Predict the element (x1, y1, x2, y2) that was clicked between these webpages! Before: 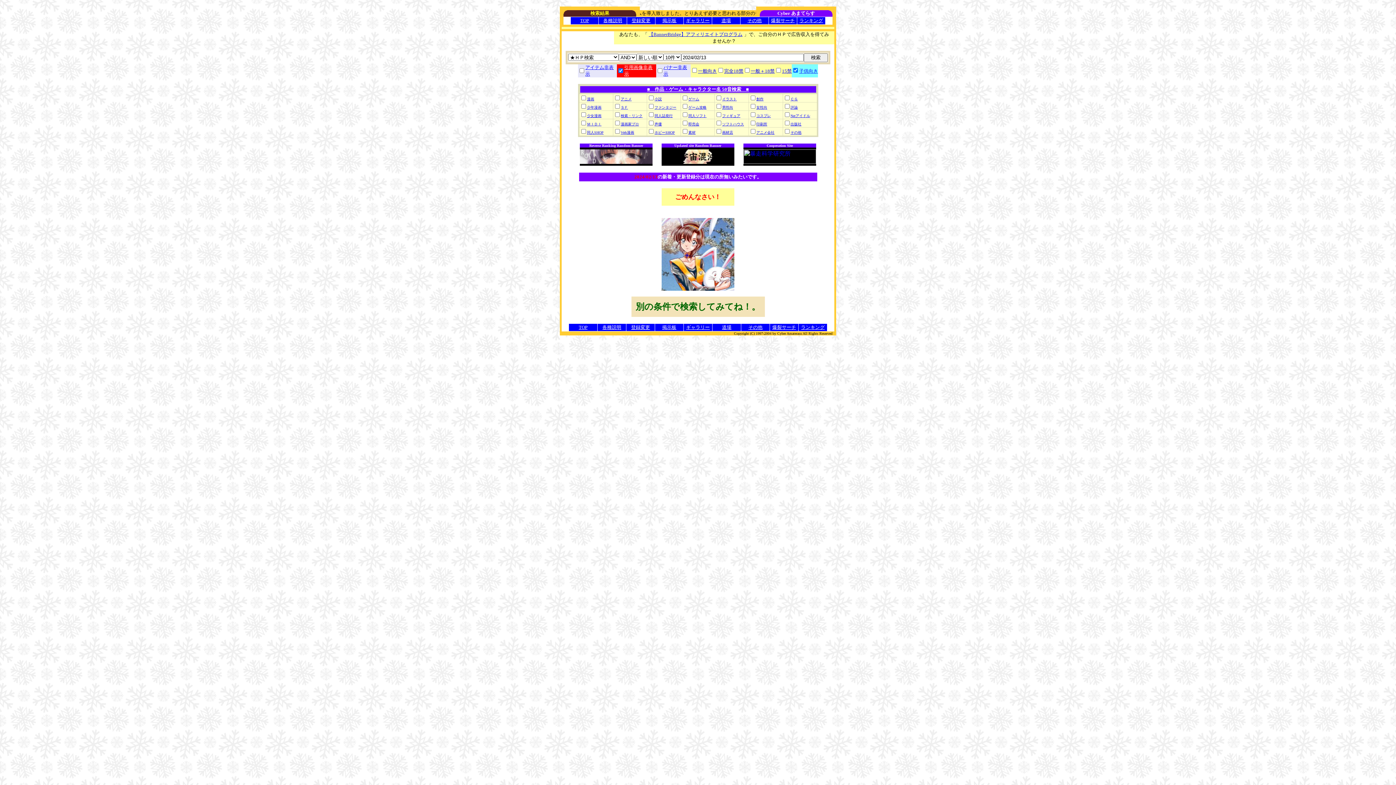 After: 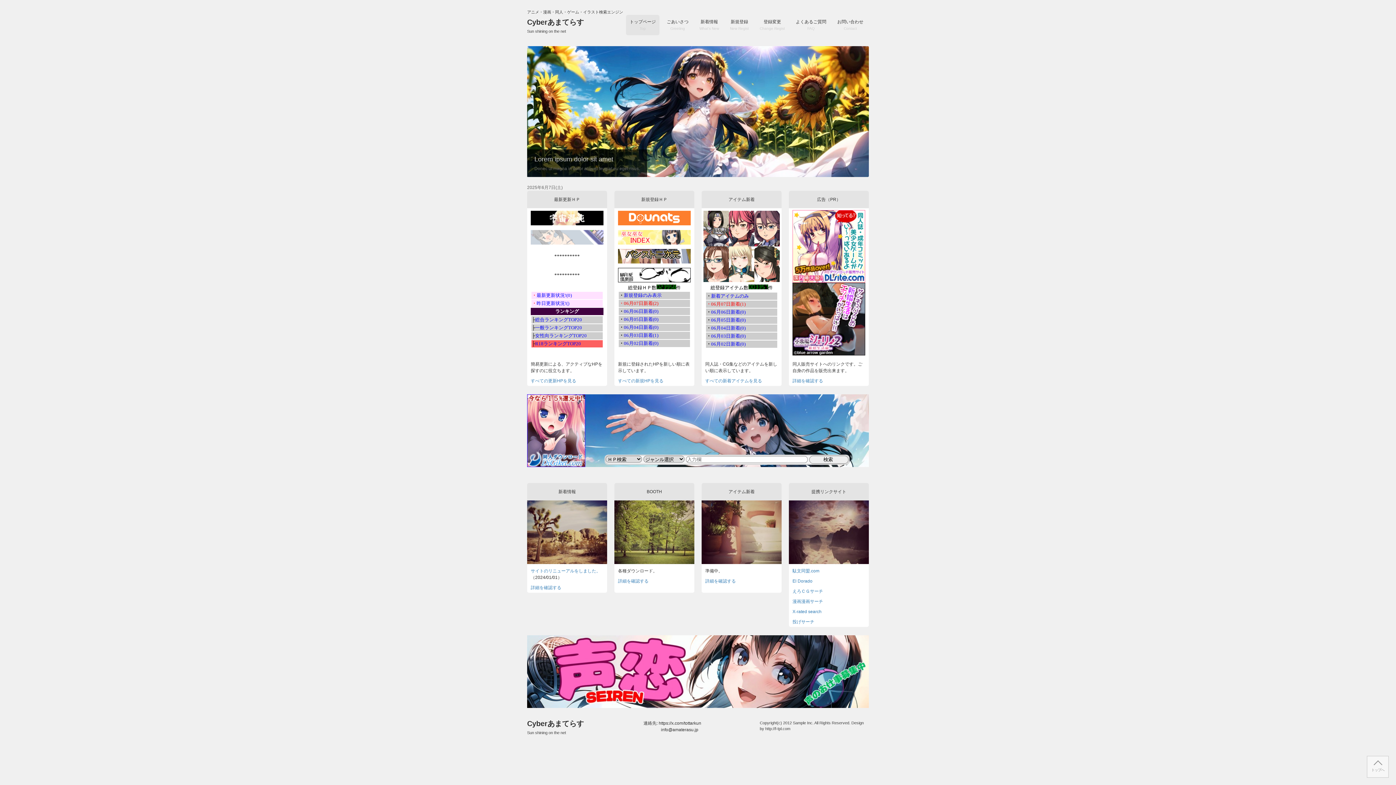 Action: bbox: (578, 324, 587, 330) label: TOP